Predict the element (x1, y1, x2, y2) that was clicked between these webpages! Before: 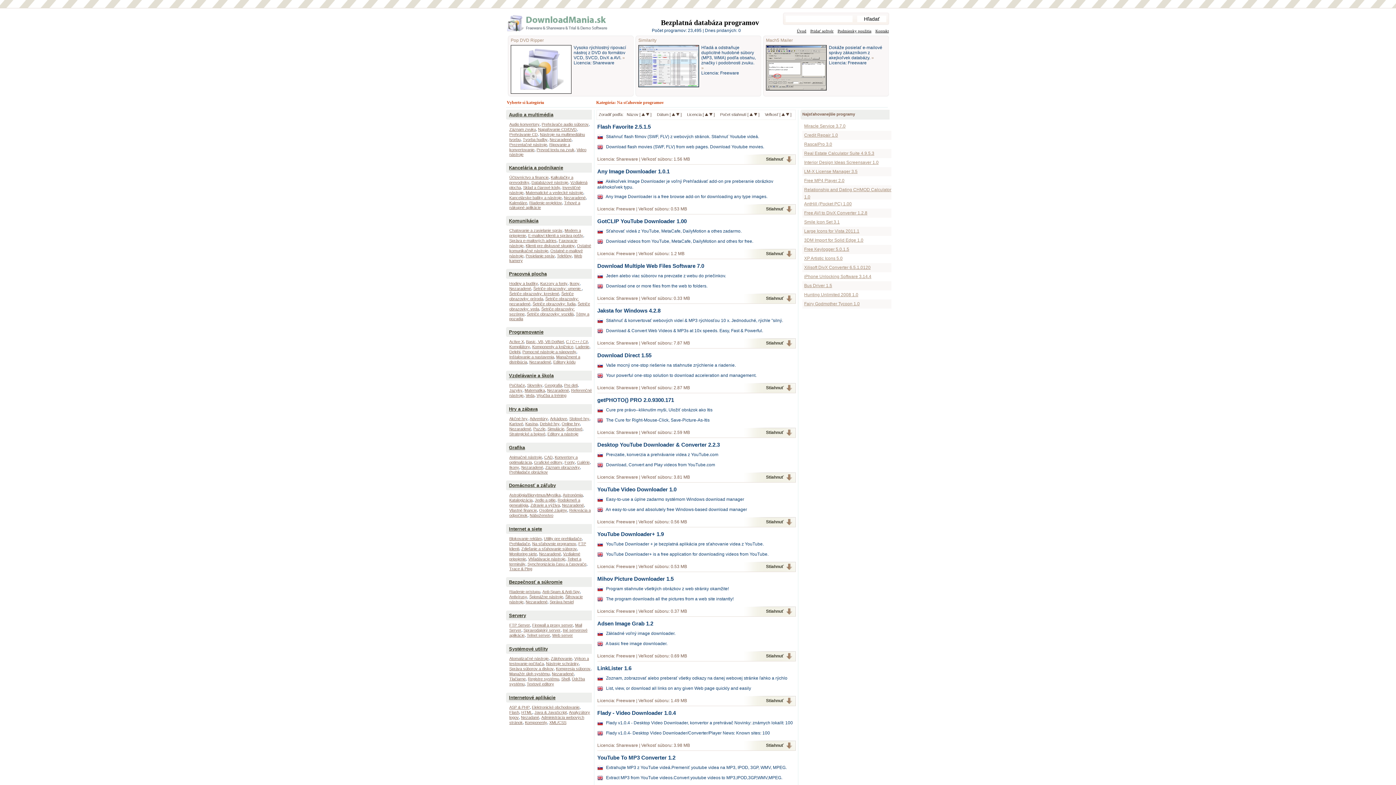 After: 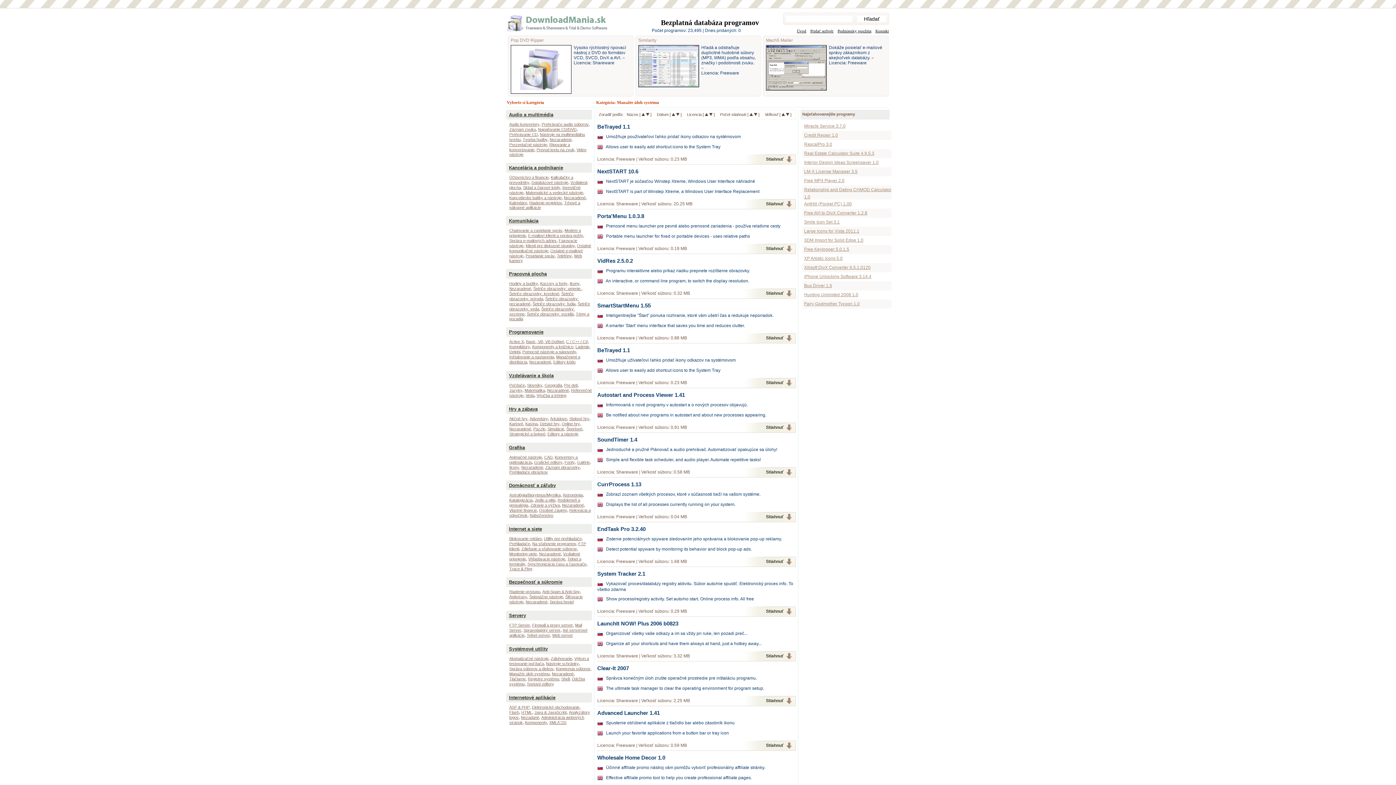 Action: bbox: (509, 672, 549, 676) label: Manažér úloh systému